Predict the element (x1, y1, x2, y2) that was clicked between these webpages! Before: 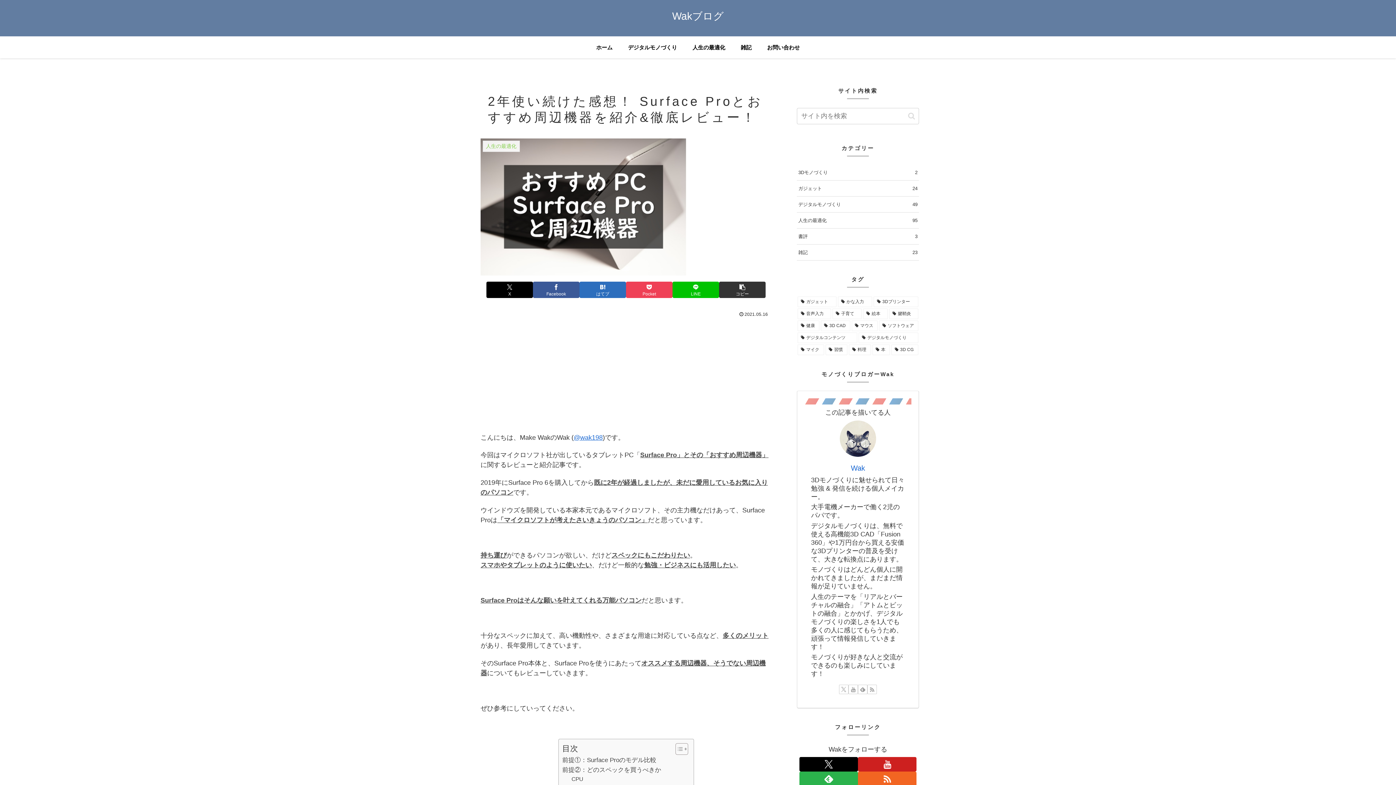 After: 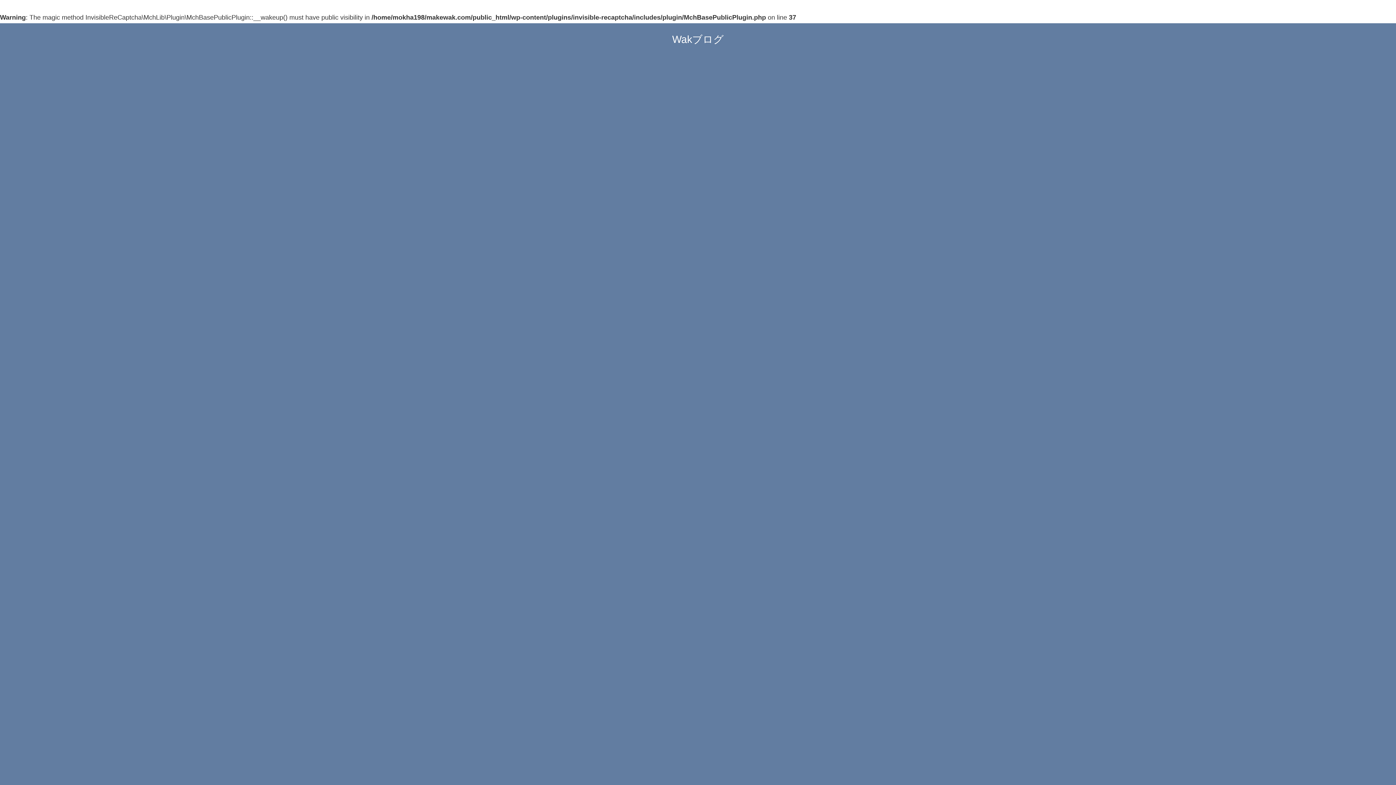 Action: bbox: (851, 464, 865, 472) label: Wak